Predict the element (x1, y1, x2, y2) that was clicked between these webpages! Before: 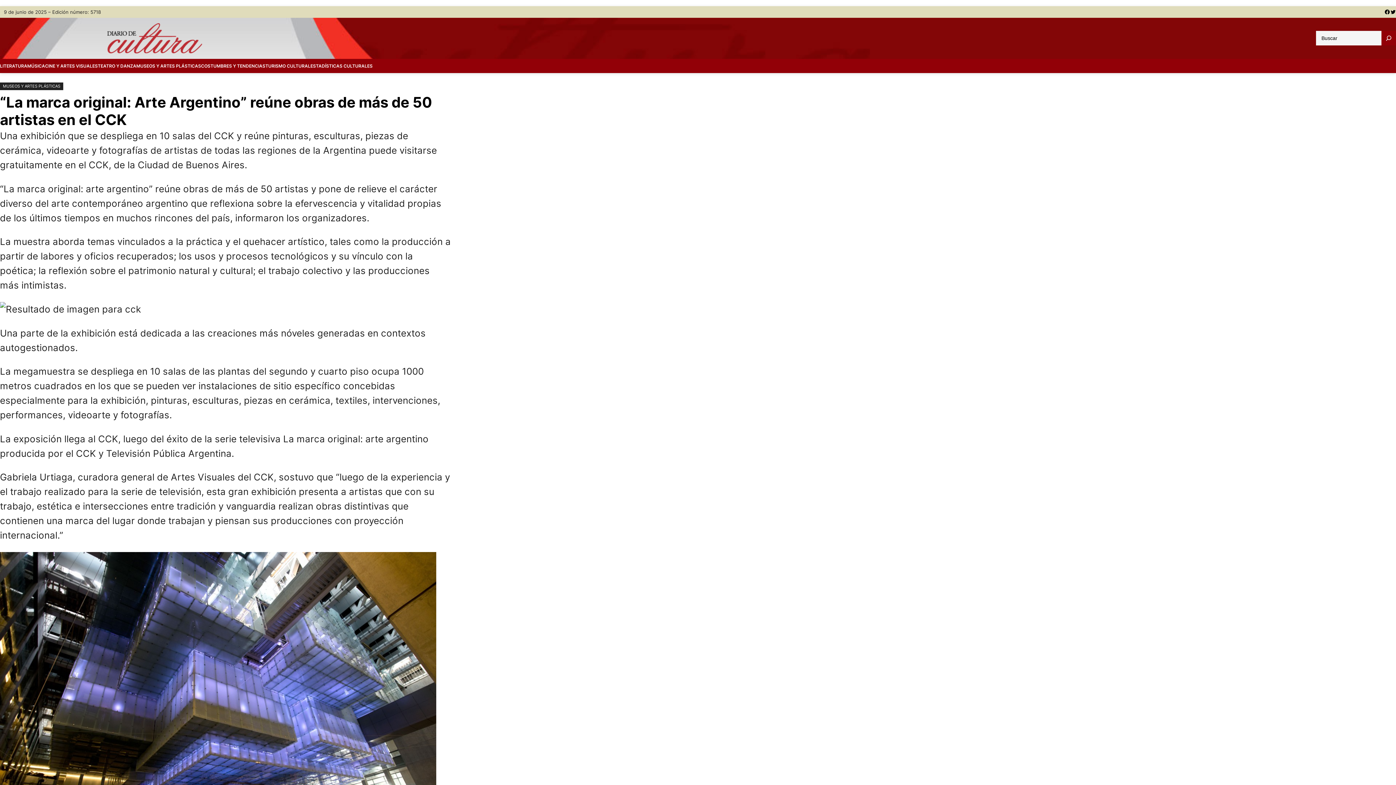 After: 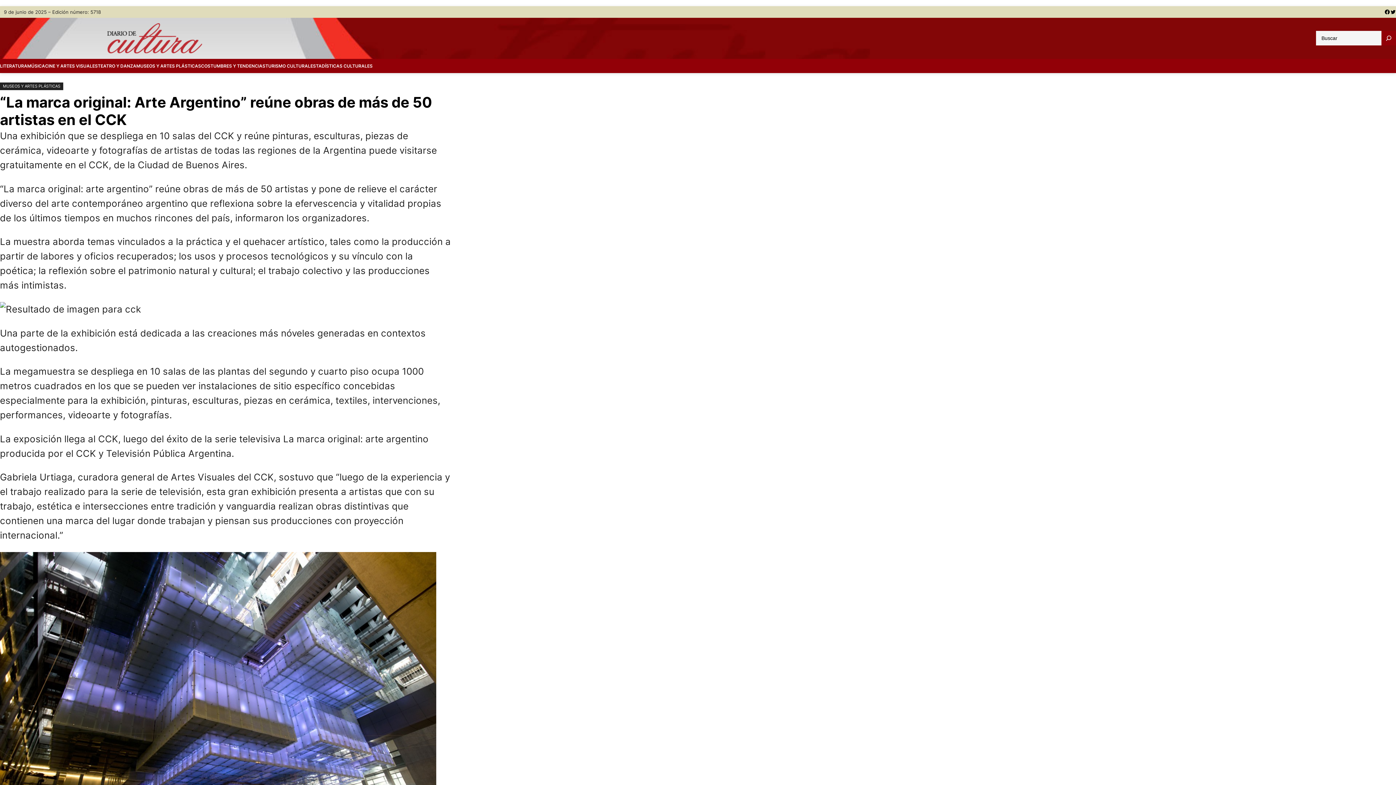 Action: bbox: (1381, 31, 1396, 45) label: Buscar